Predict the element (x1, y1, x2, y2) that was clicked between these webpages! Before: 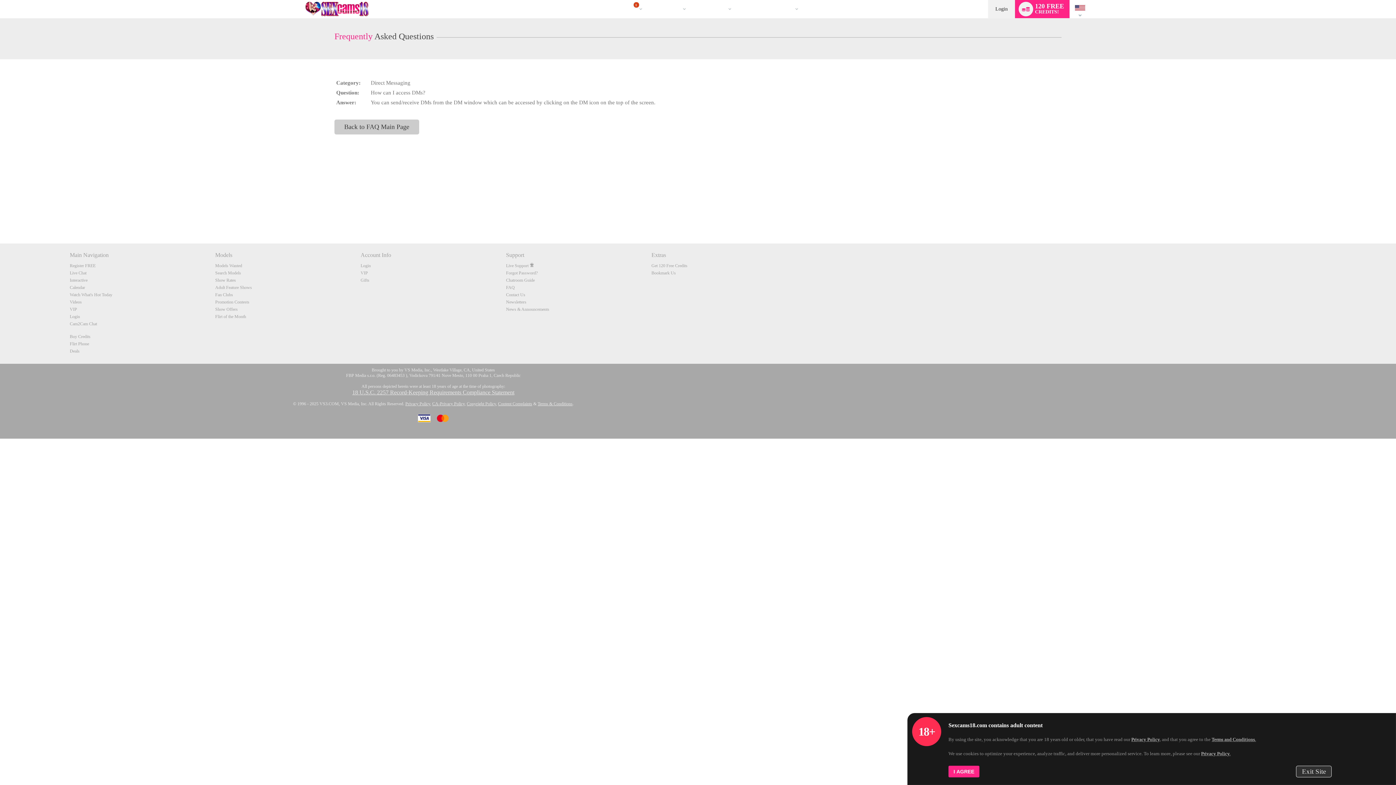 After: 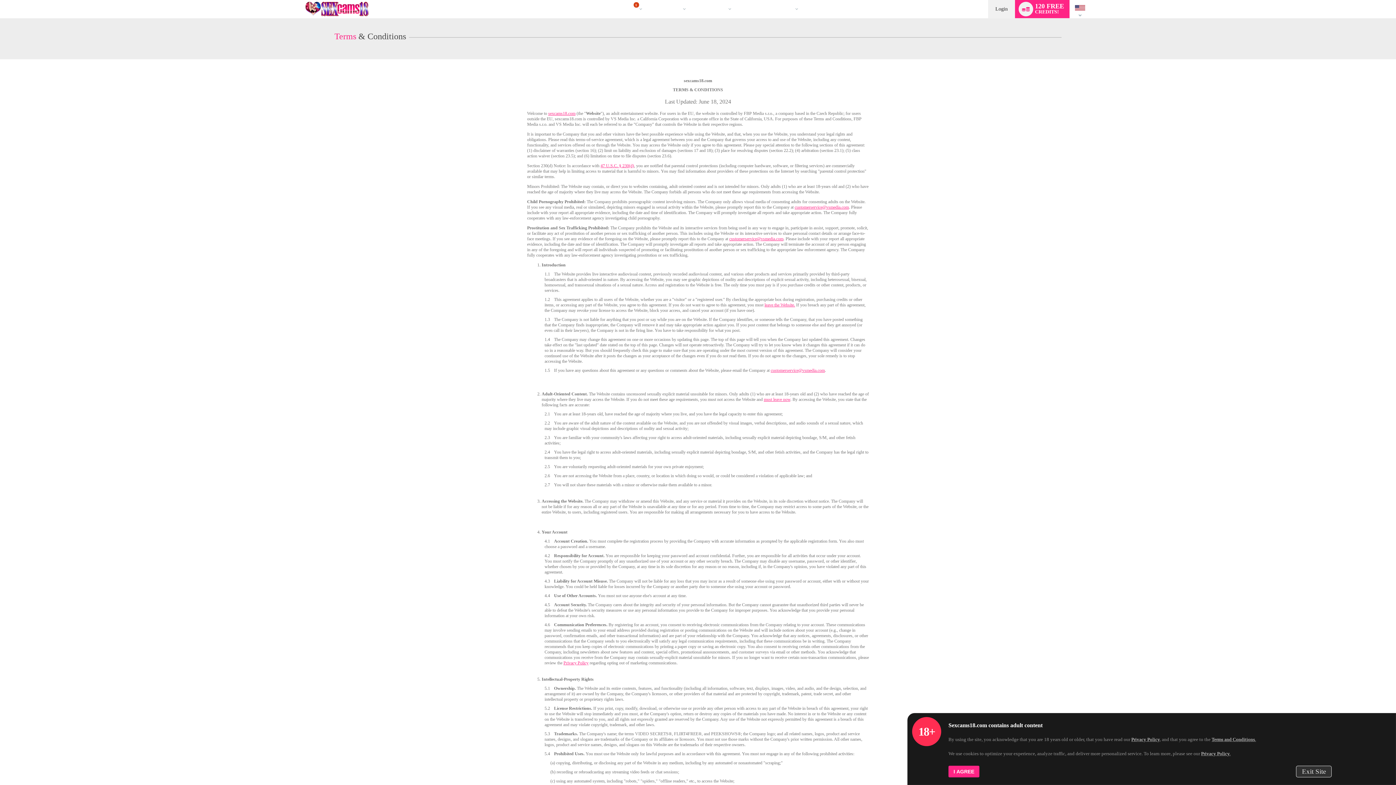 Action: bbox: (1212, 737, 1256, 742) label: Terms and Conditions.